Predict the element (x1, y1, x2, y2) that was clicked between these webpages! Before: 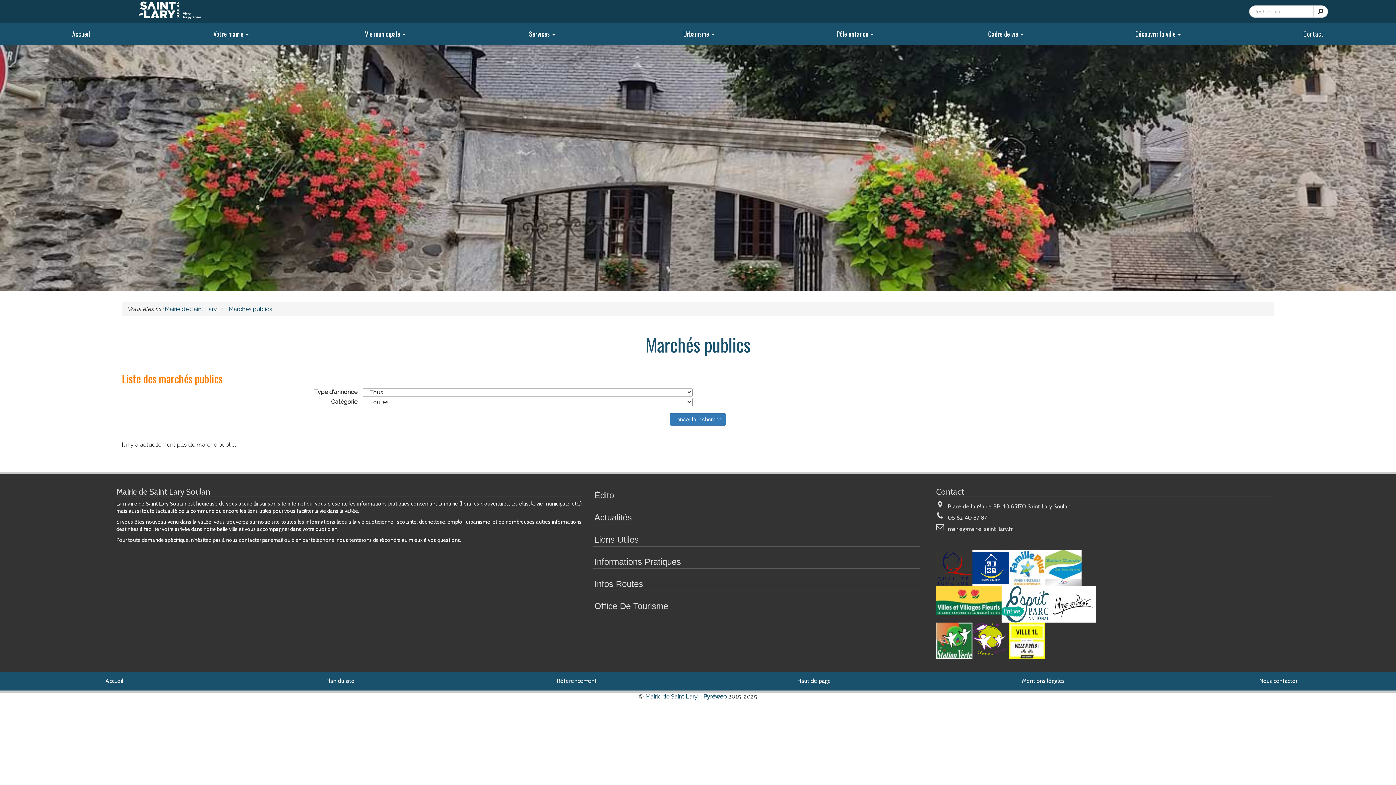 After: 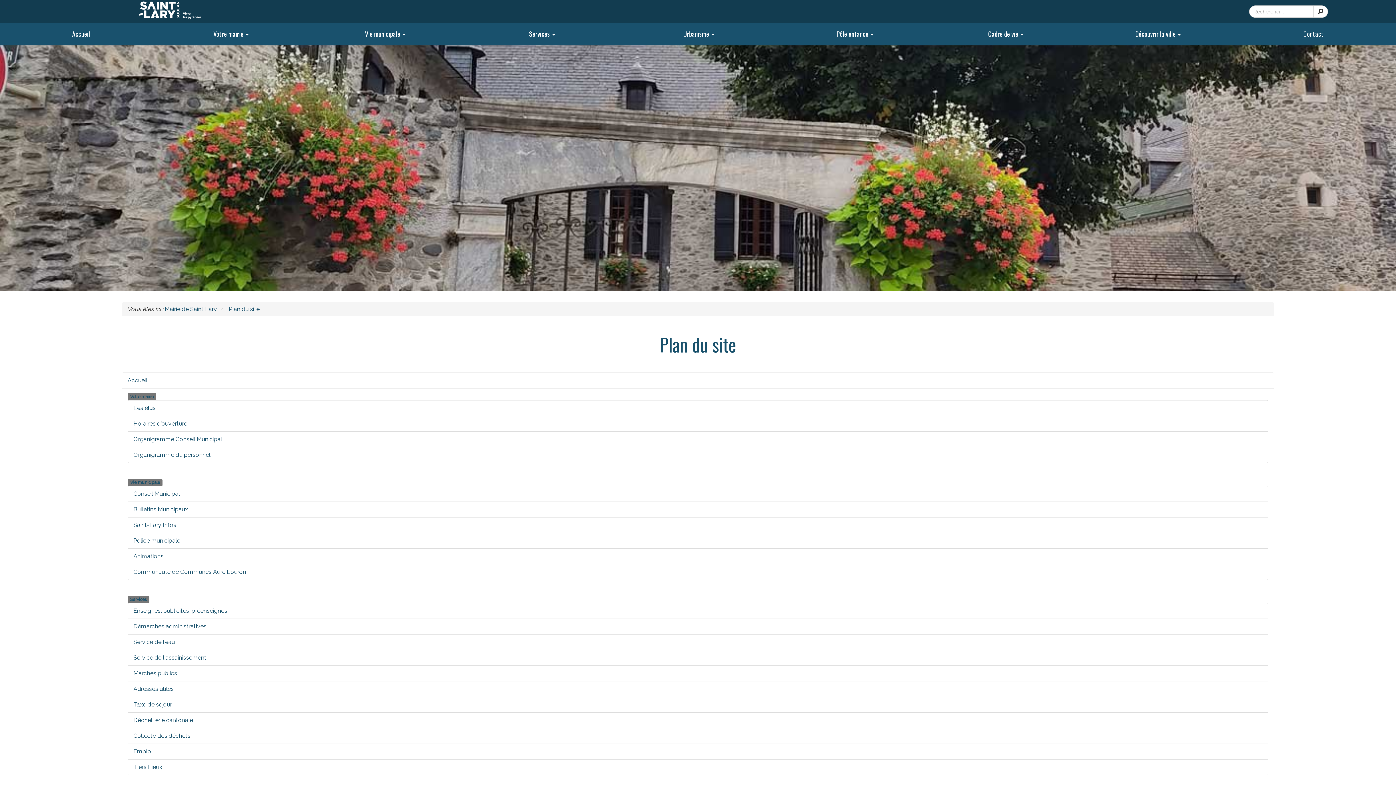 Action: bbox: (234, 672, 445, 691) label: Plan du site